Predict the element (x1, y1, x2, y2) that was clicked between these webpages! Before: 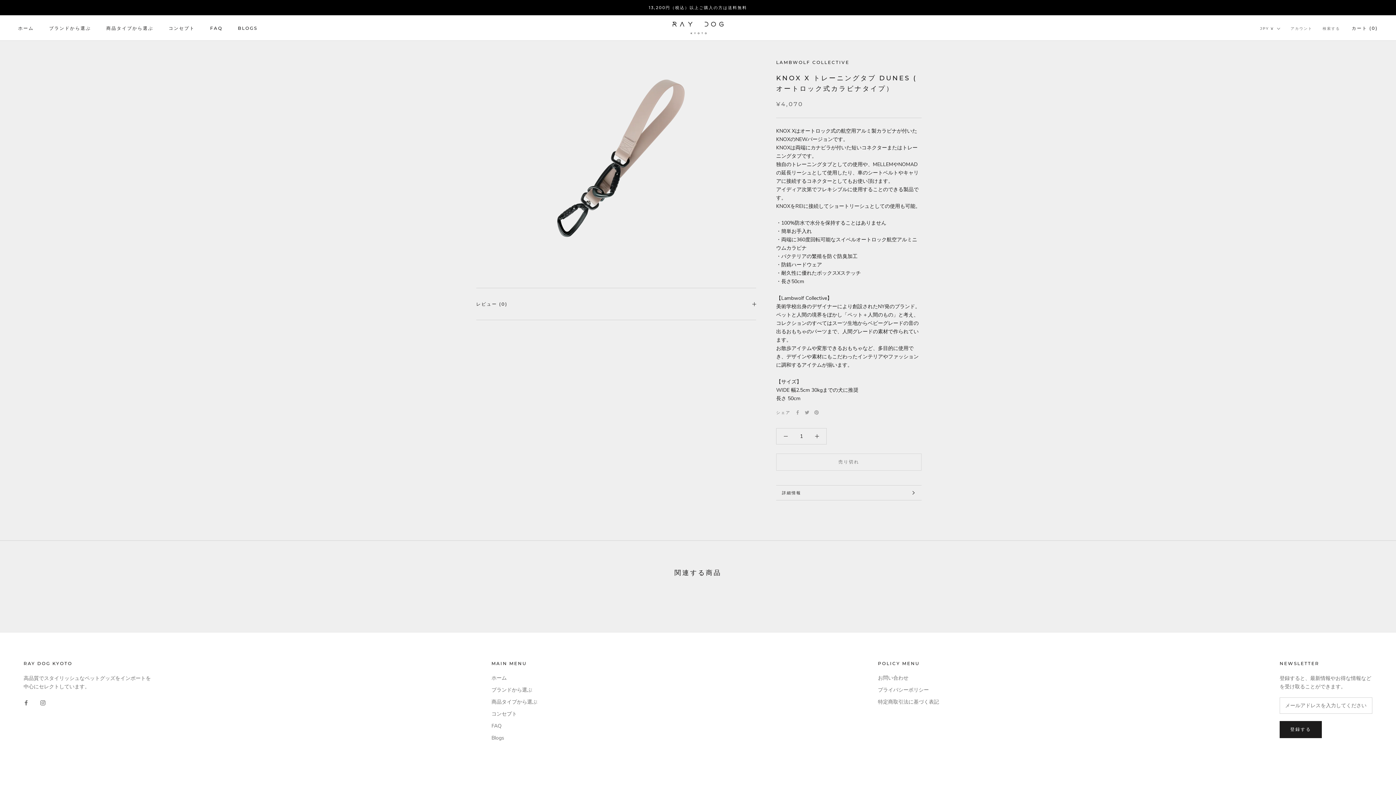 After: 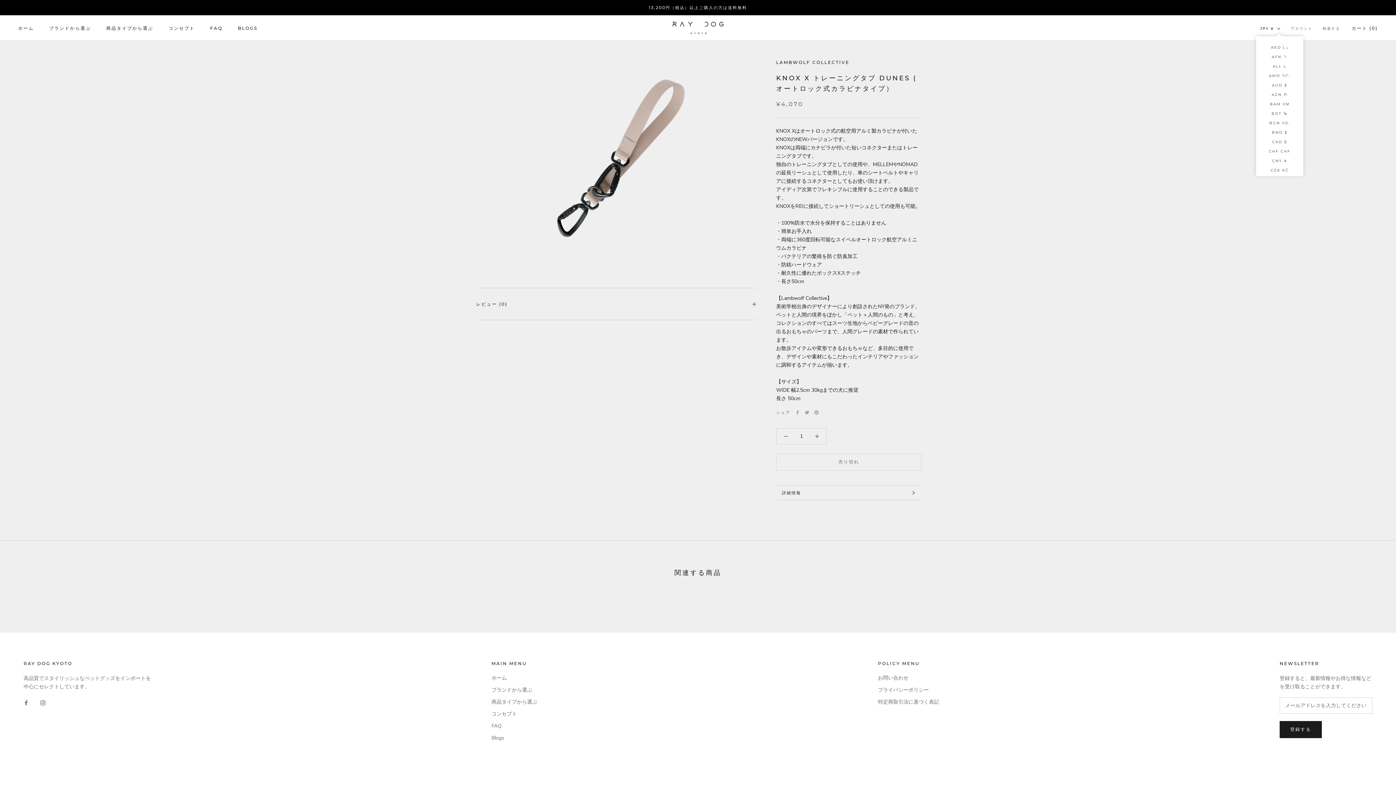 Action: bbox: (1260, 24, 1280, 32) label: JPY ¥